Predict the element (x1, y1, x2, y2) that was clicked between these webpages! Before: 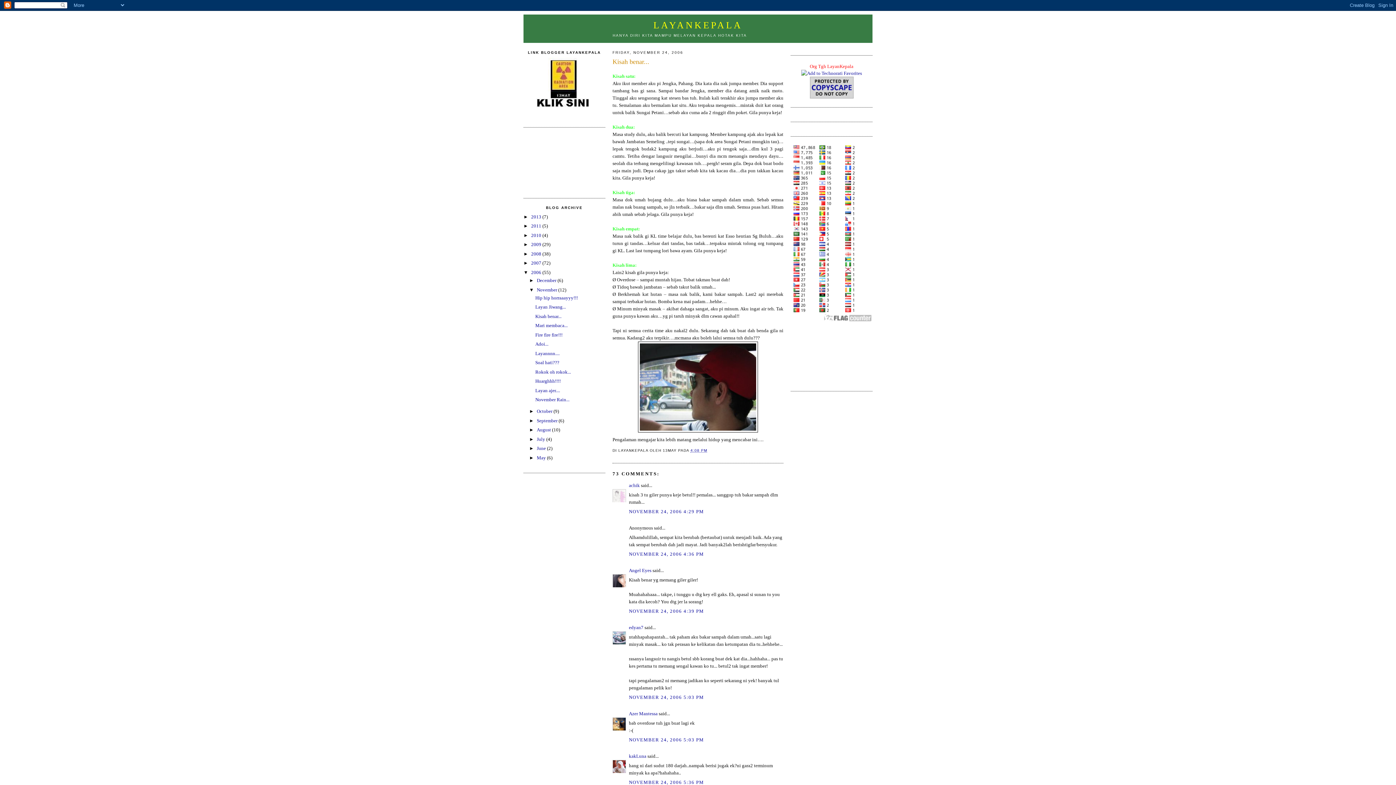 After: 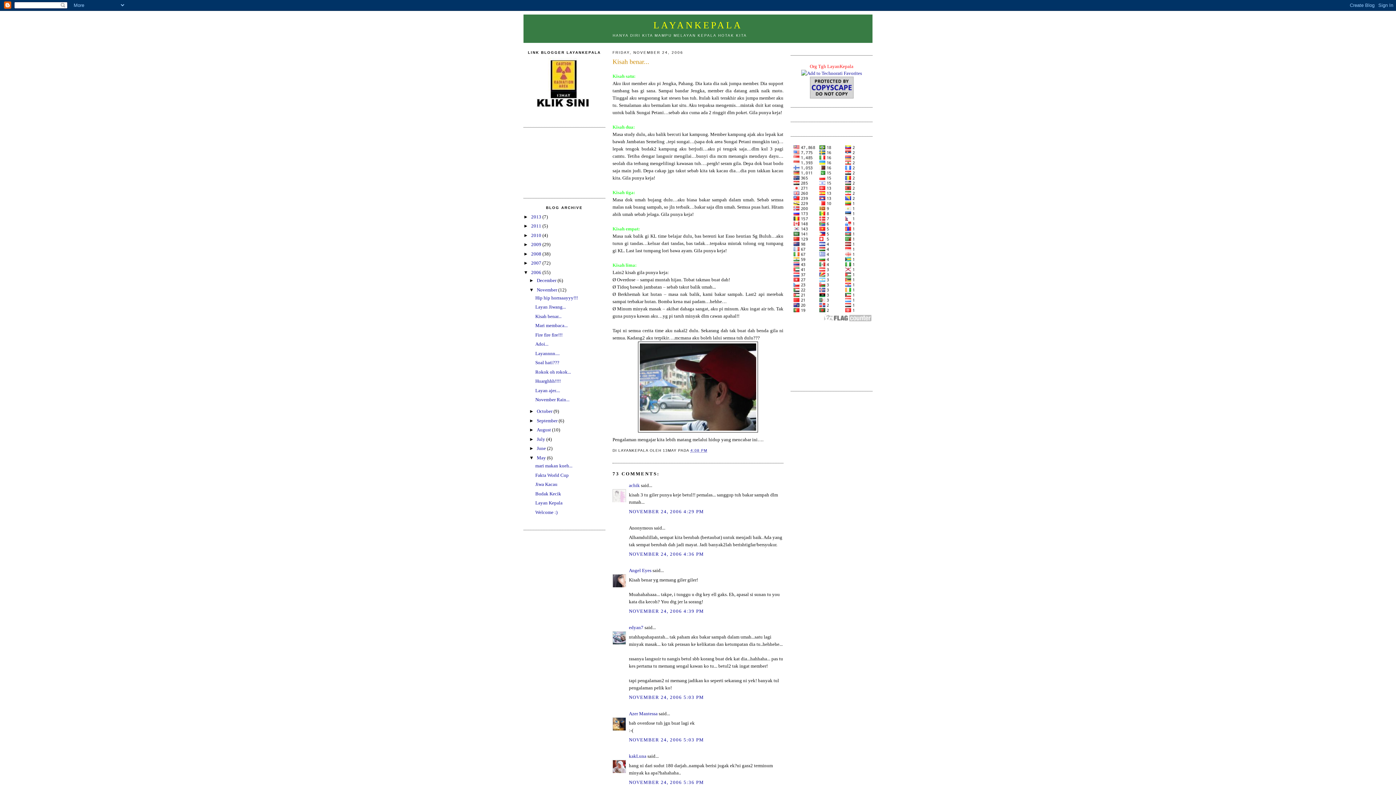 Action: label: ►   bbox: (529, 455, 536, 460)